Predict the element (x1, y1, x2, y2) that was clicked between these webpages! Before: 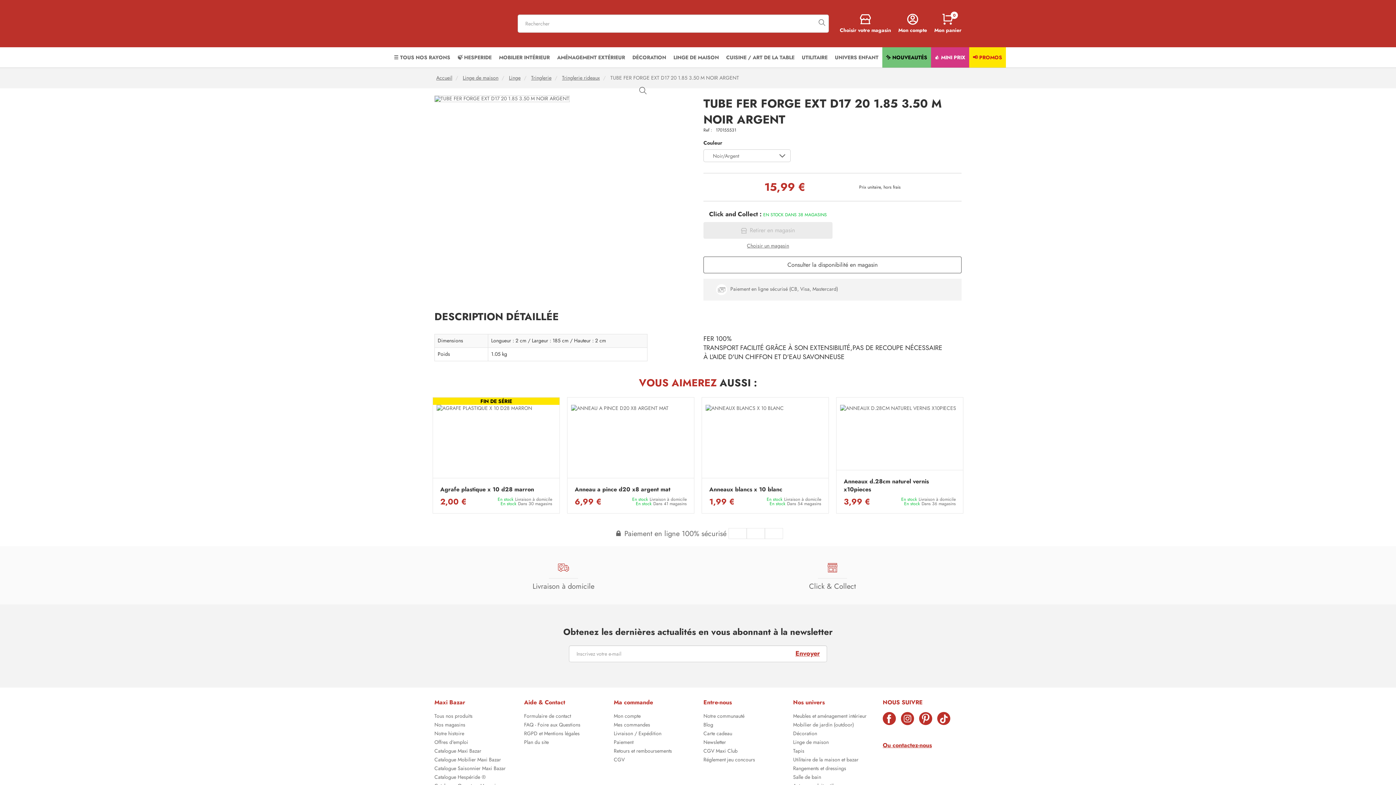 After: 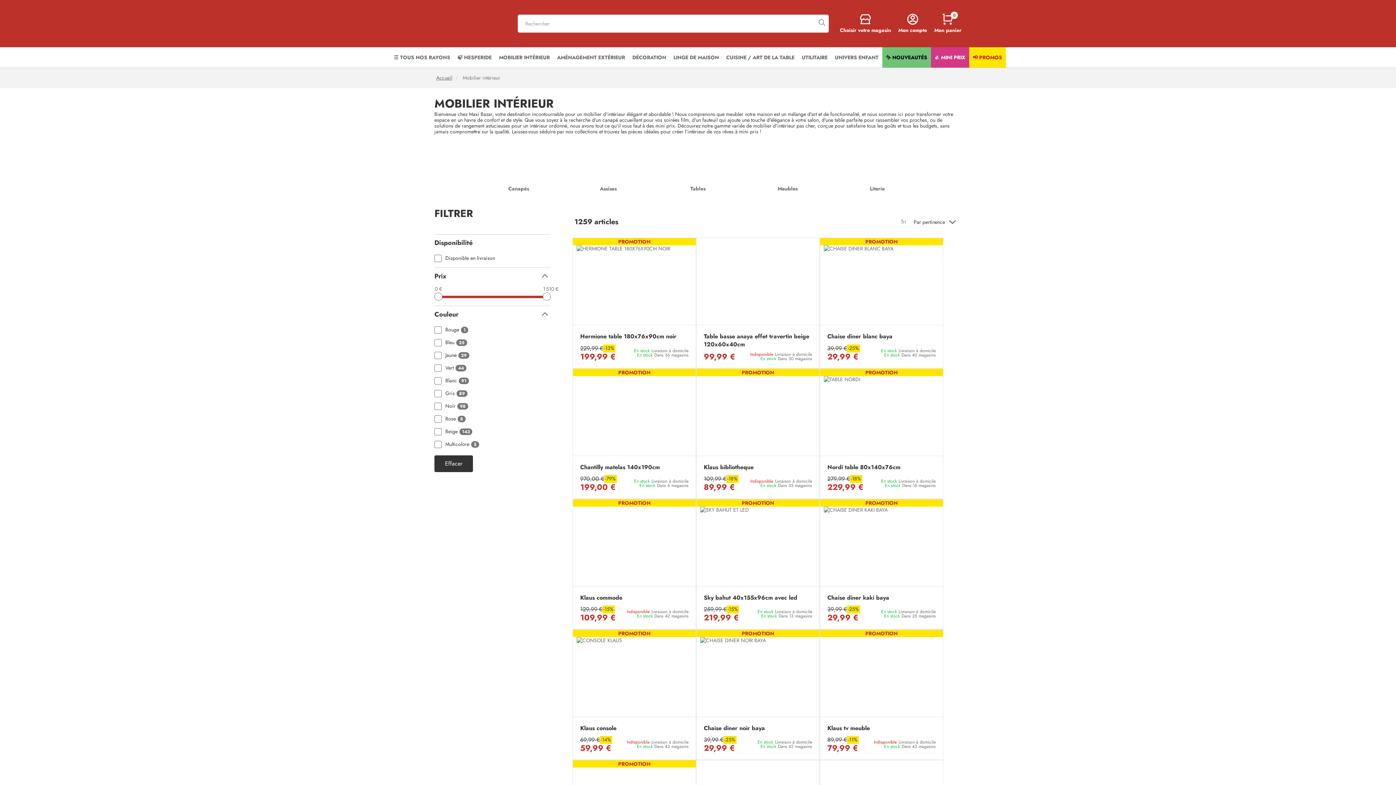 Action: bbox: (495, 47, 553, 67) label: MOBILIER INTÉRIEUR